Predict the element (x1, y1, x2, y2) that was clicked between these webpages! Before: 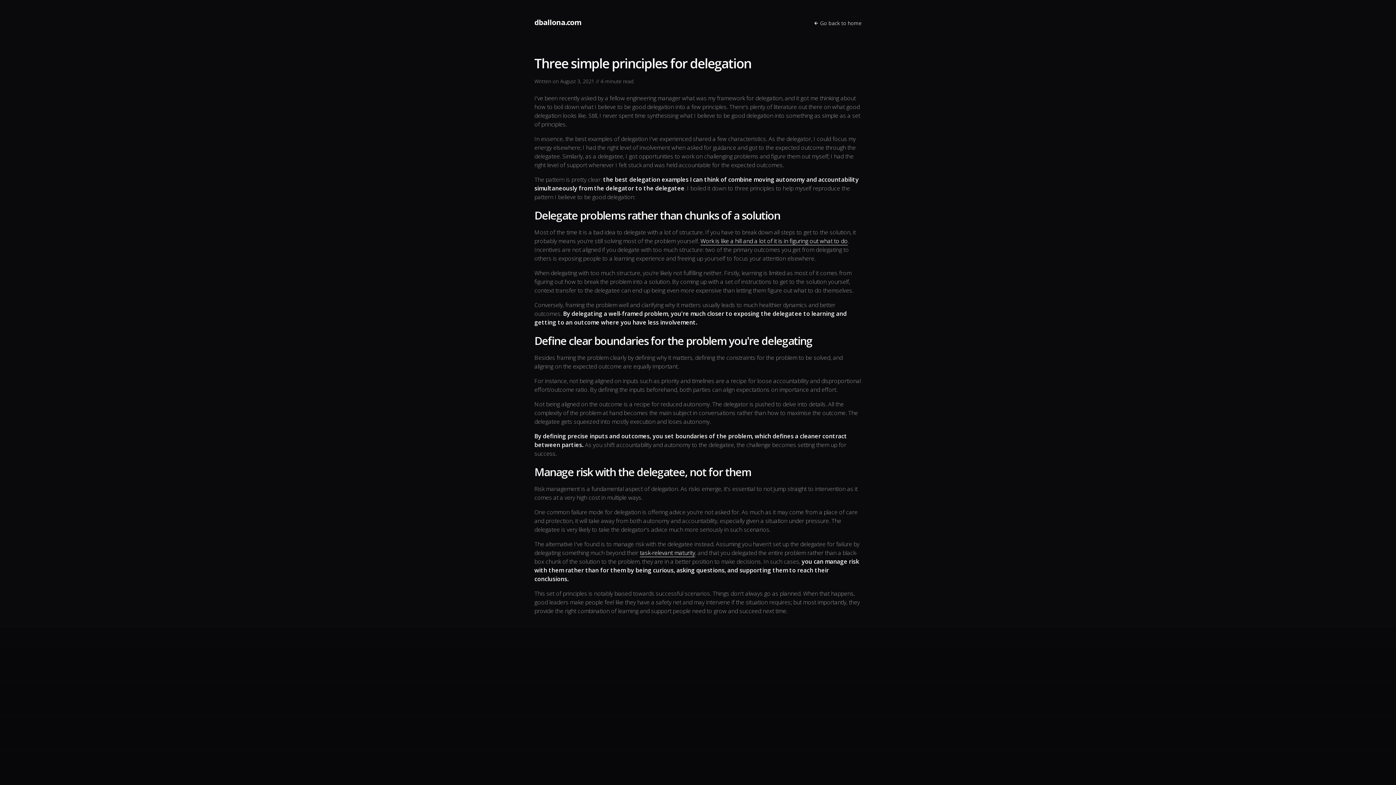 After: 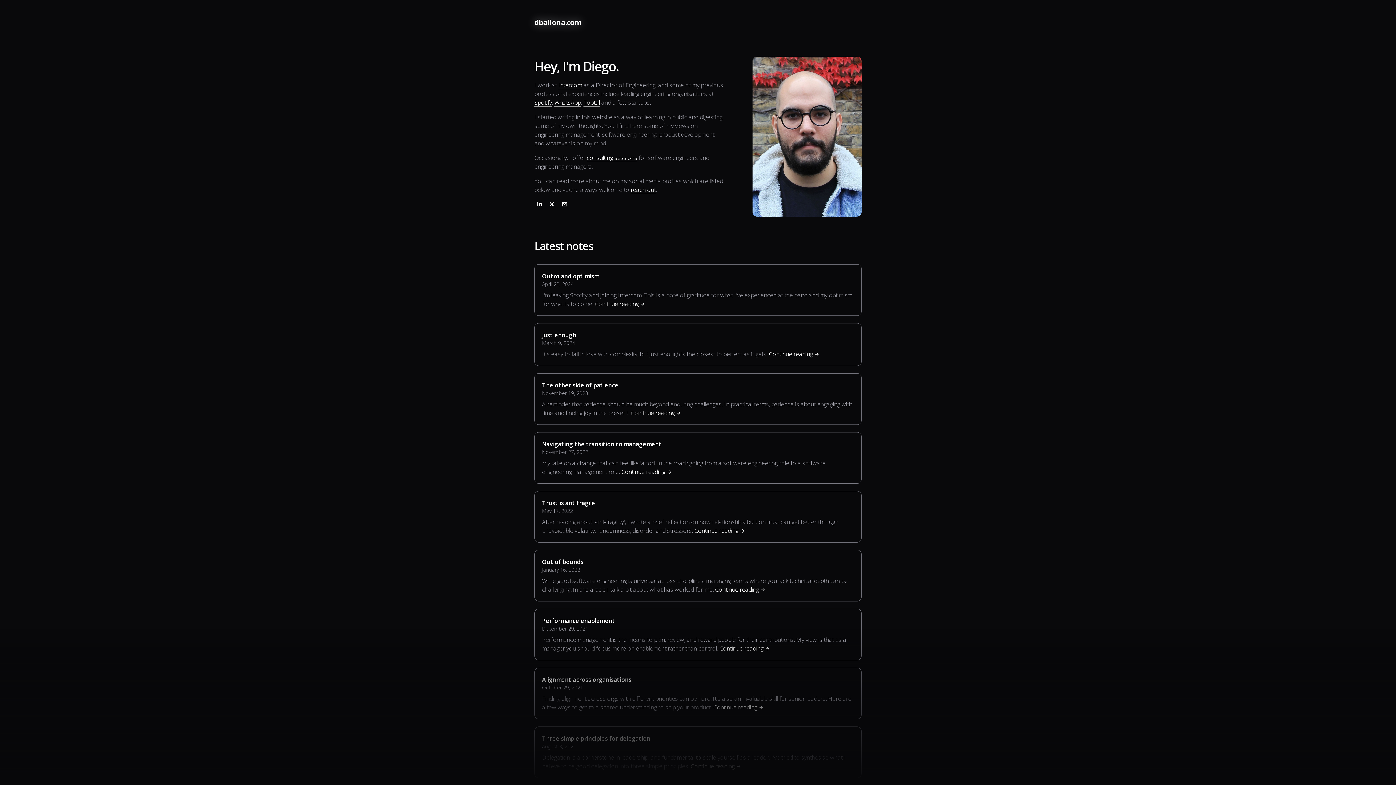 Action: bbox: (534, 17, 581, 27) label: dballona.com